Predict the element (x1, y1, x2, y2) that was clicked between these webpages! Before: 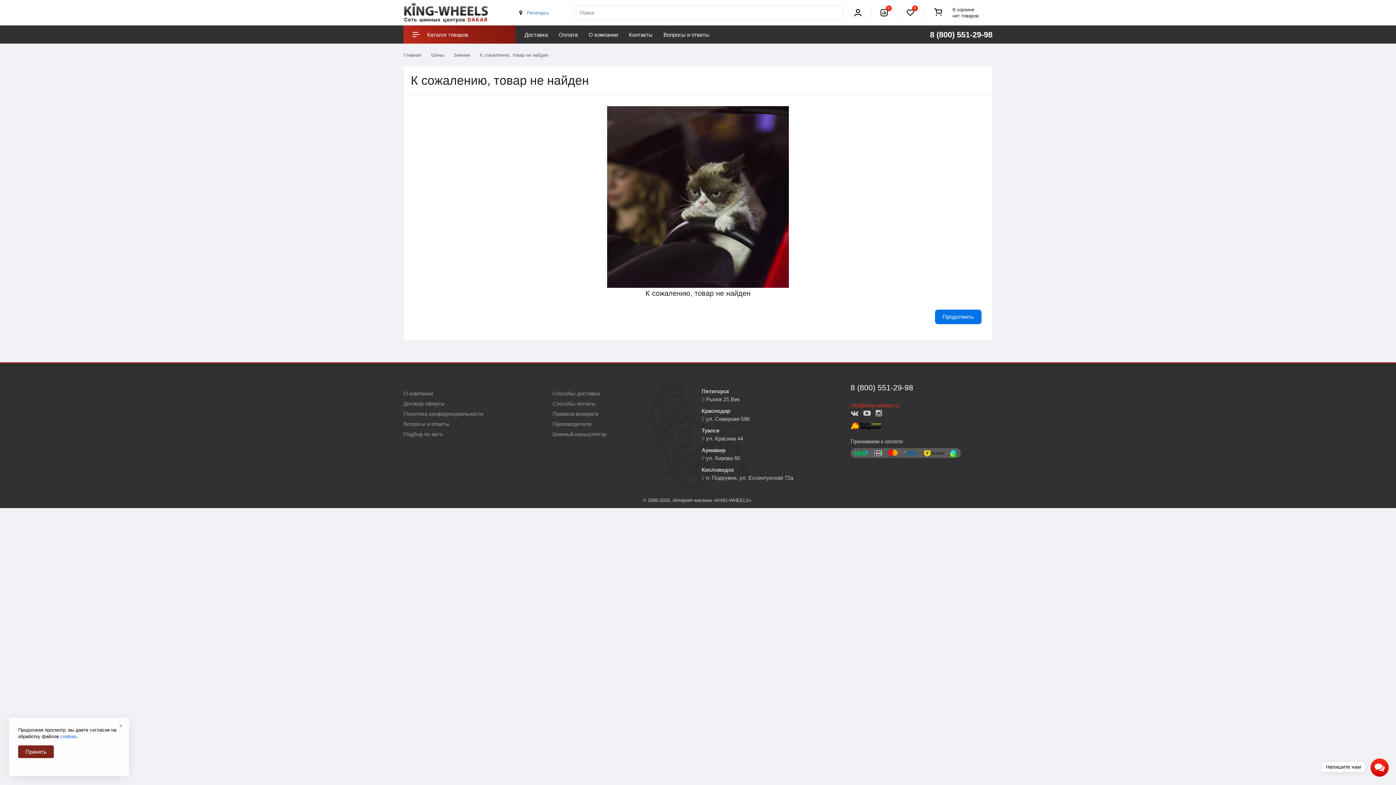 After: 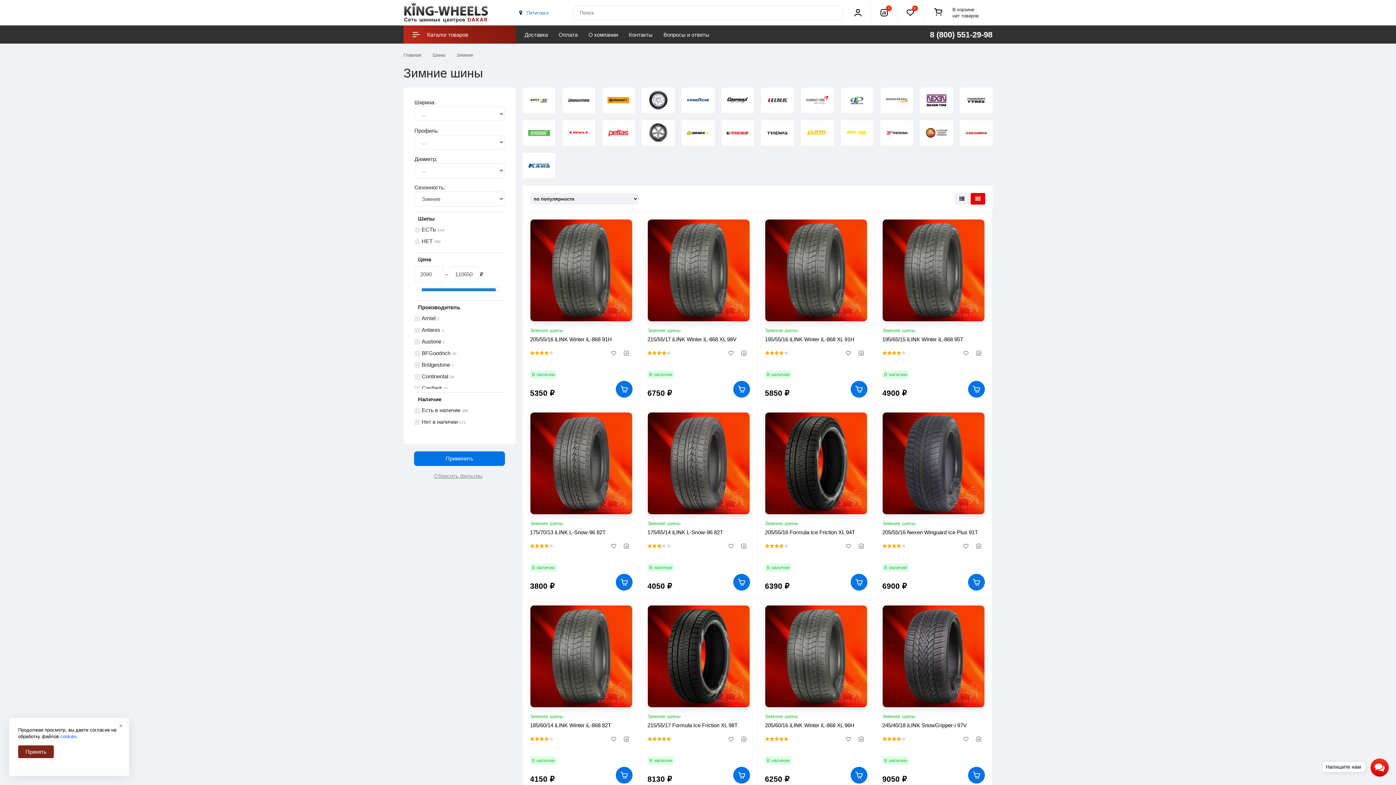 Action: bbox: (453, 52, 470, 57) label: Зимние